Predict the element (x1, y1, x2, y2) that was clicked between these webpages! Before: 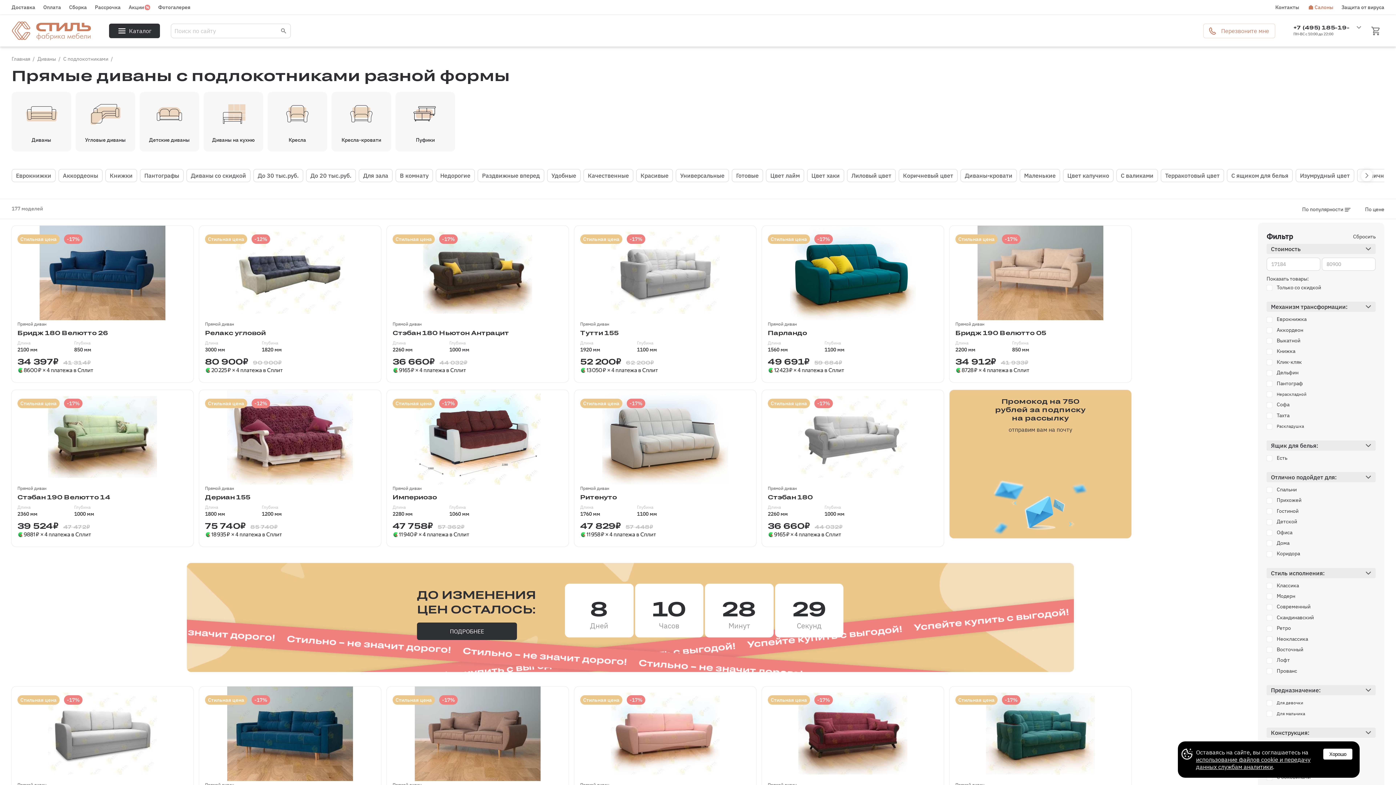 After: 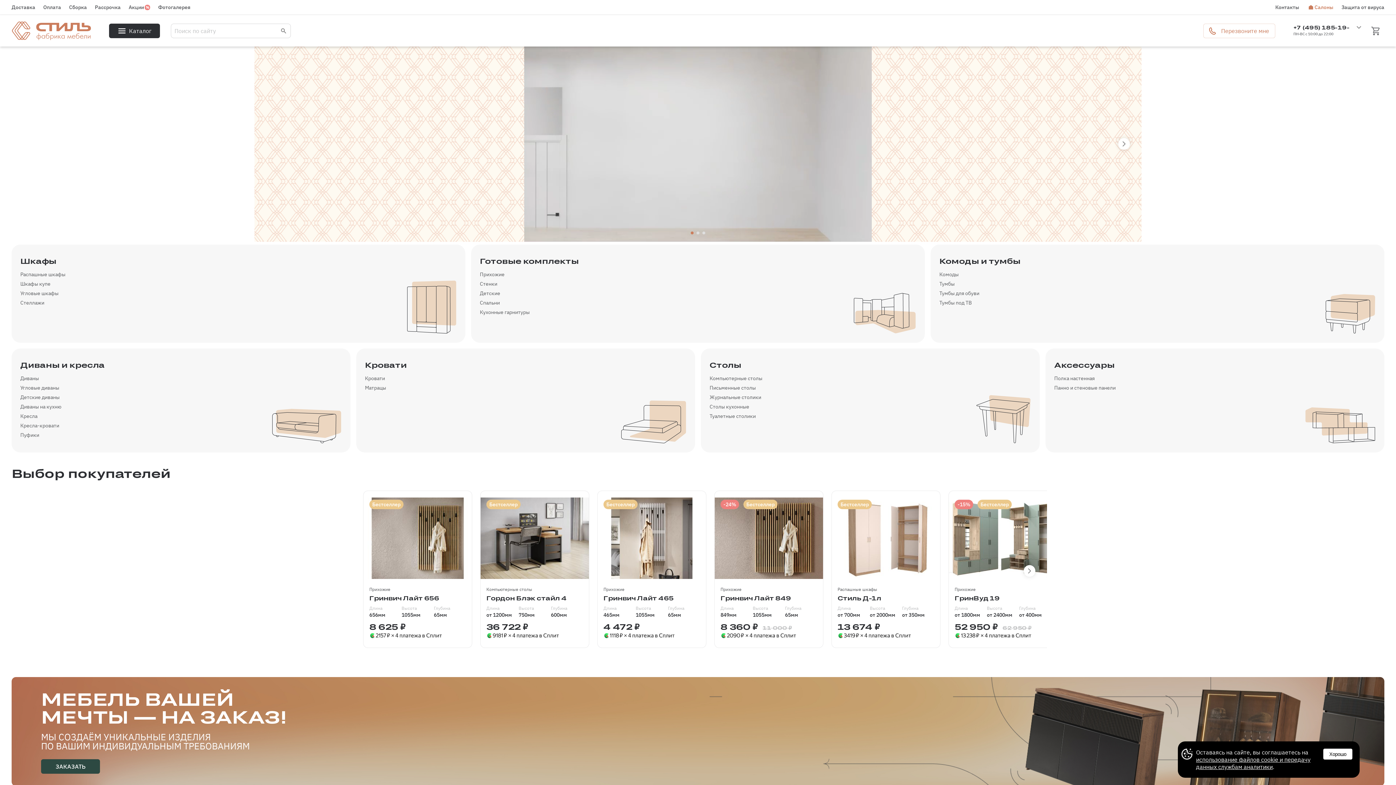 Action: bbox: (11, 55, 31, 62) label: Главная 